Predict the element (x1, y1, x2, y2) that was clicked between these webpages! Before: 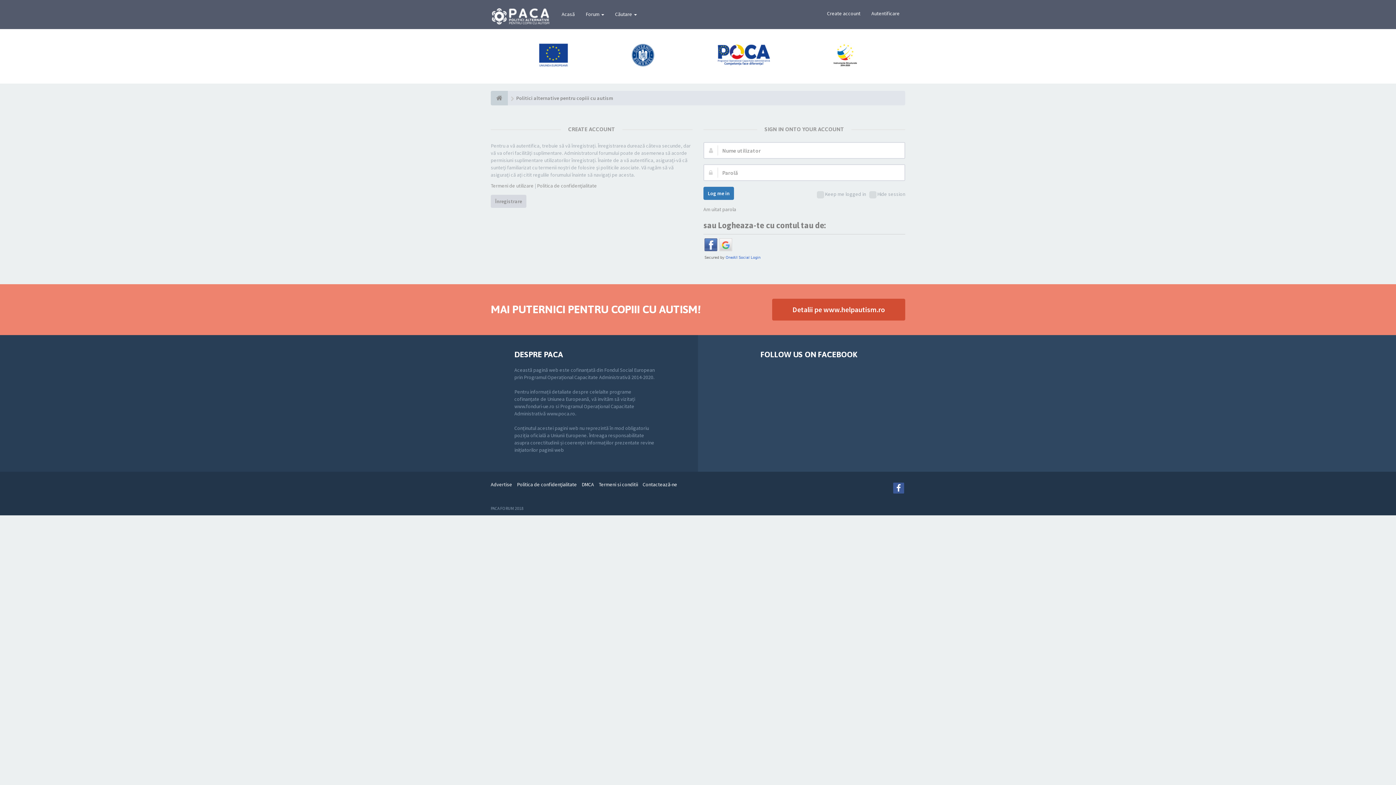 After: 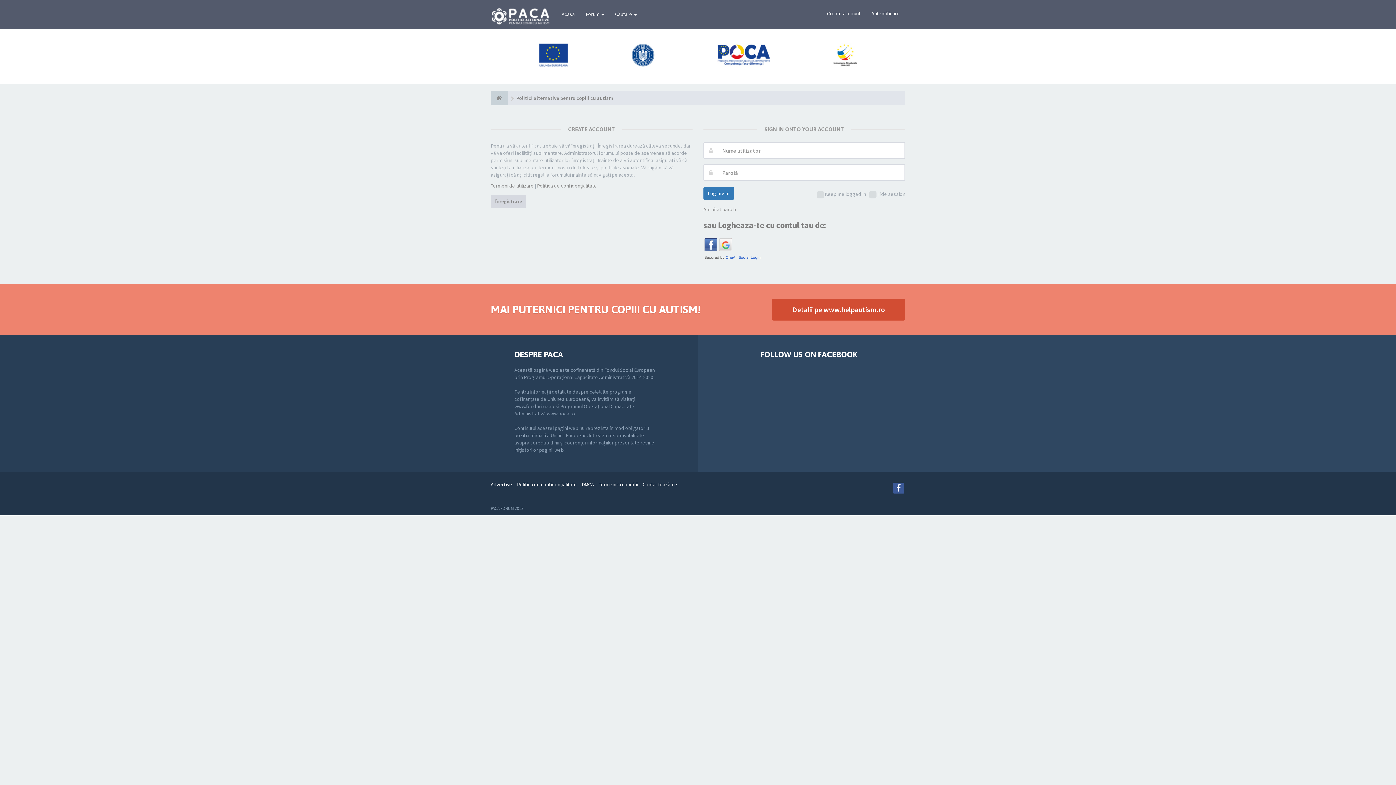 Action: bbox: (866, 4, 905, 22) label: Autentificare